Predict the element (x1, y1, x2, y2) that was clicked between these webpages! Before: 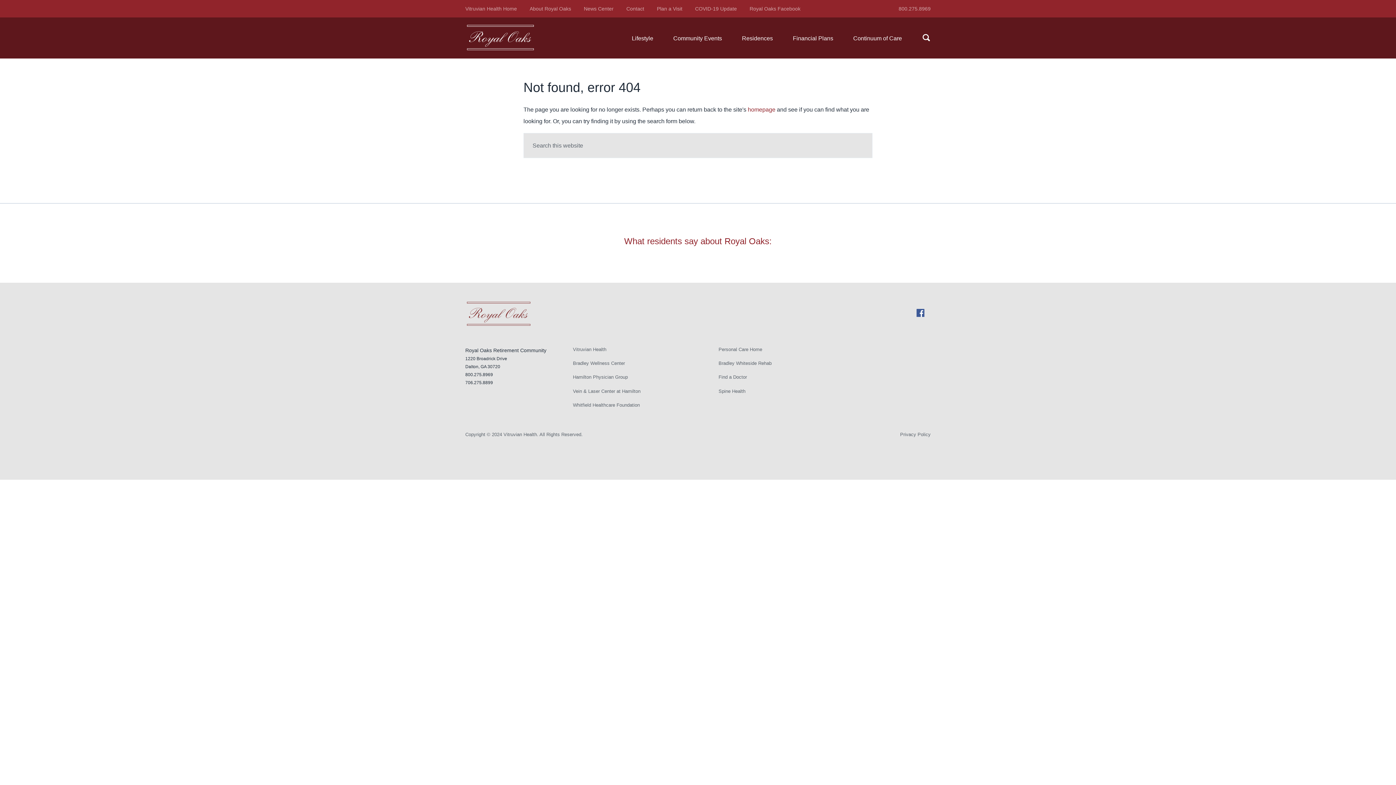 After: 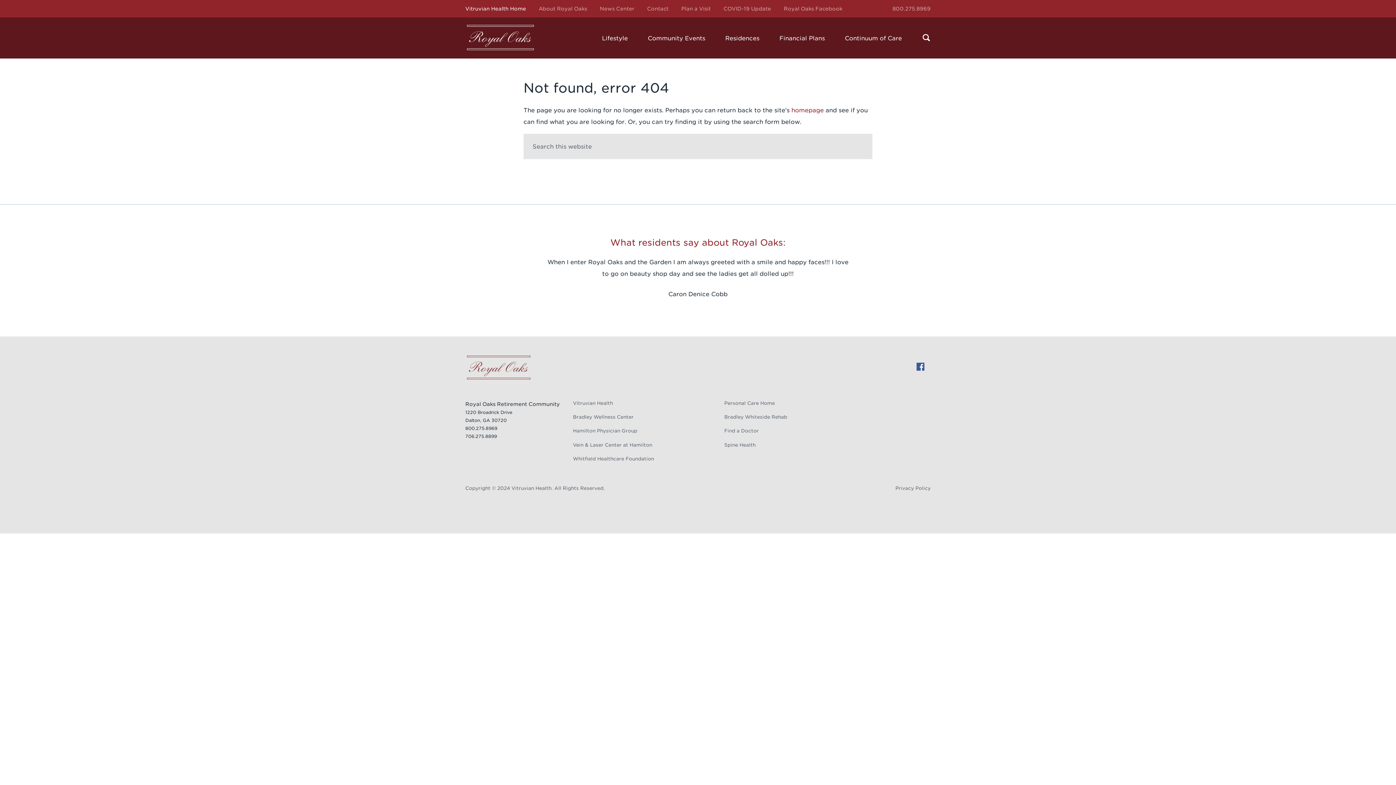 Action: bbox: (465, 5, 517, 11) label: Vitruvian Health Home